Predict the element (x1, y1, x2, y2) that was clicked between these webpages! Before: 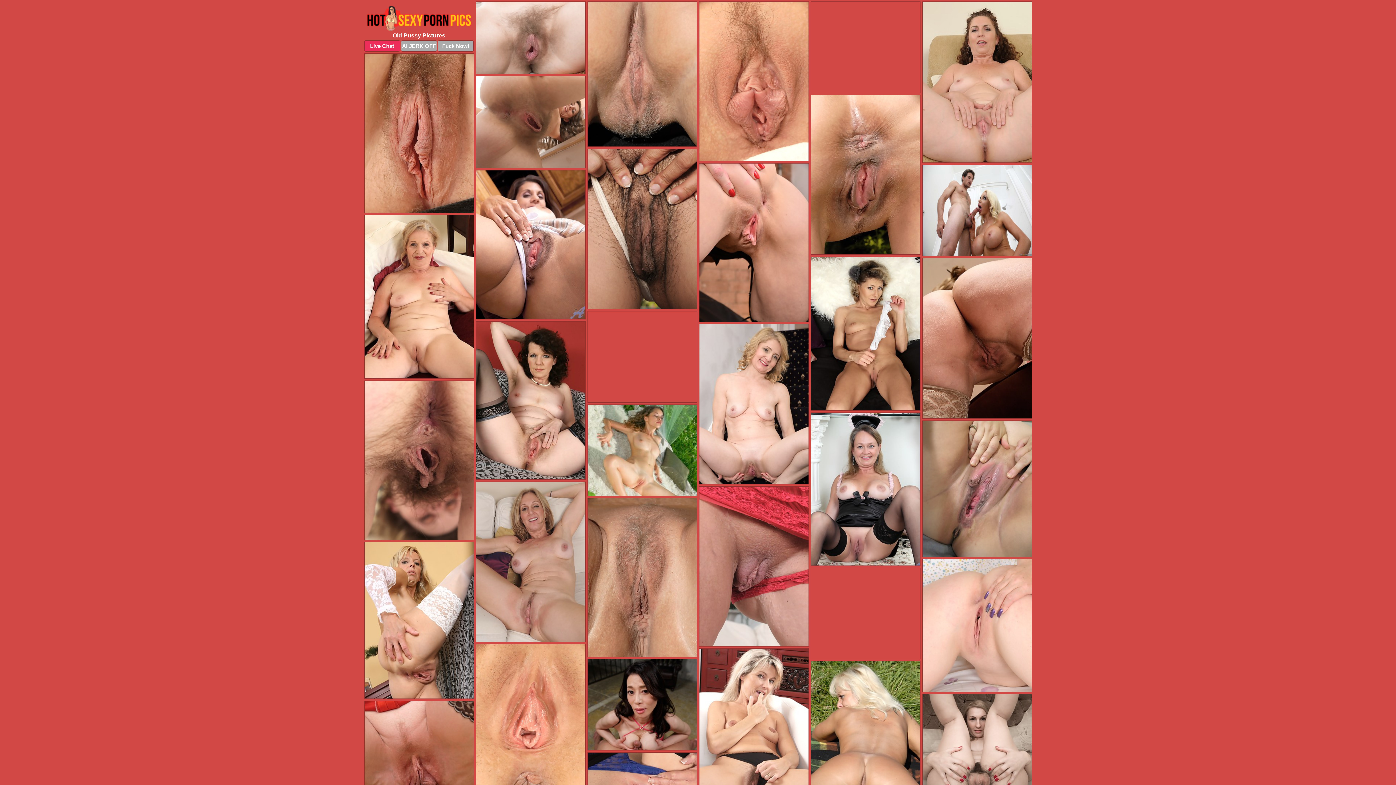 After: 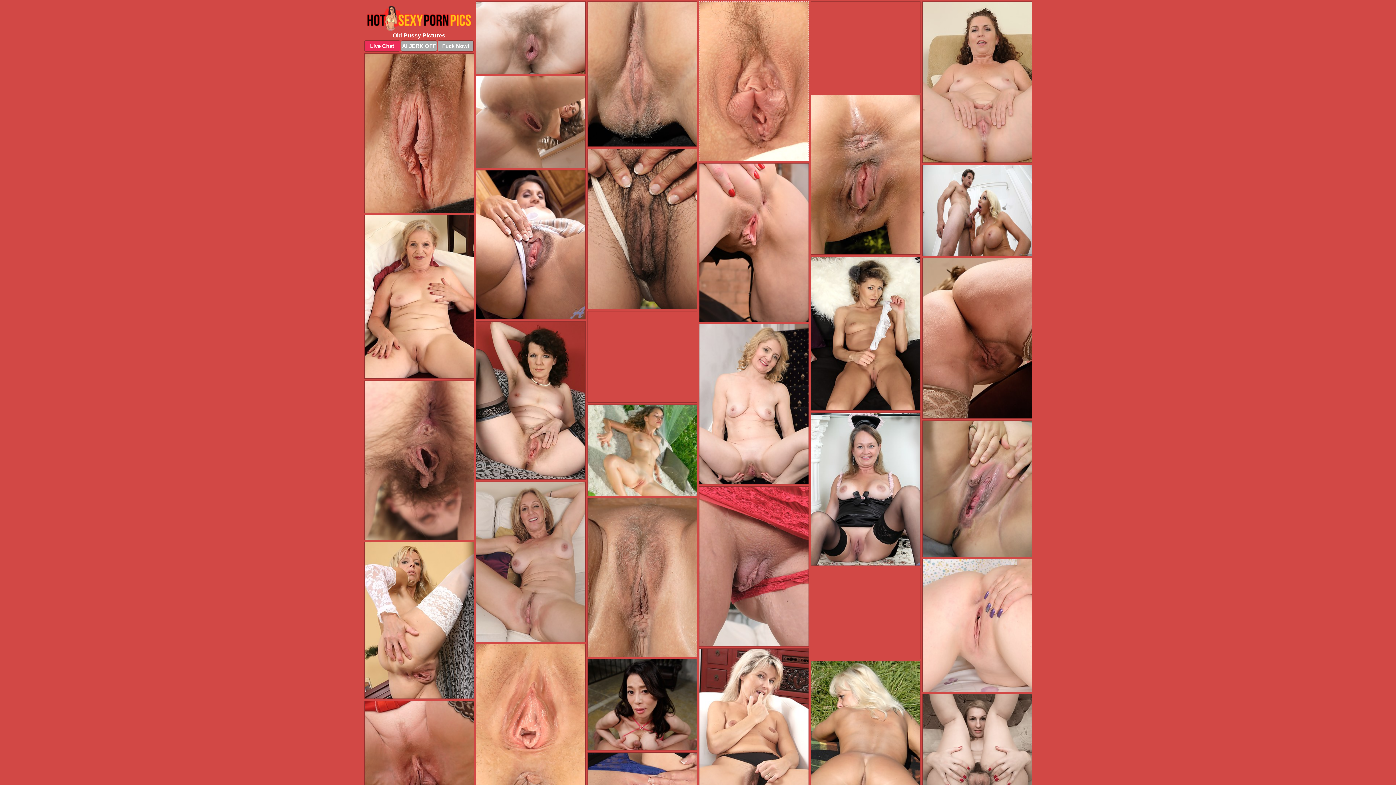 Action: bbox: (699, 1, 808, 161)